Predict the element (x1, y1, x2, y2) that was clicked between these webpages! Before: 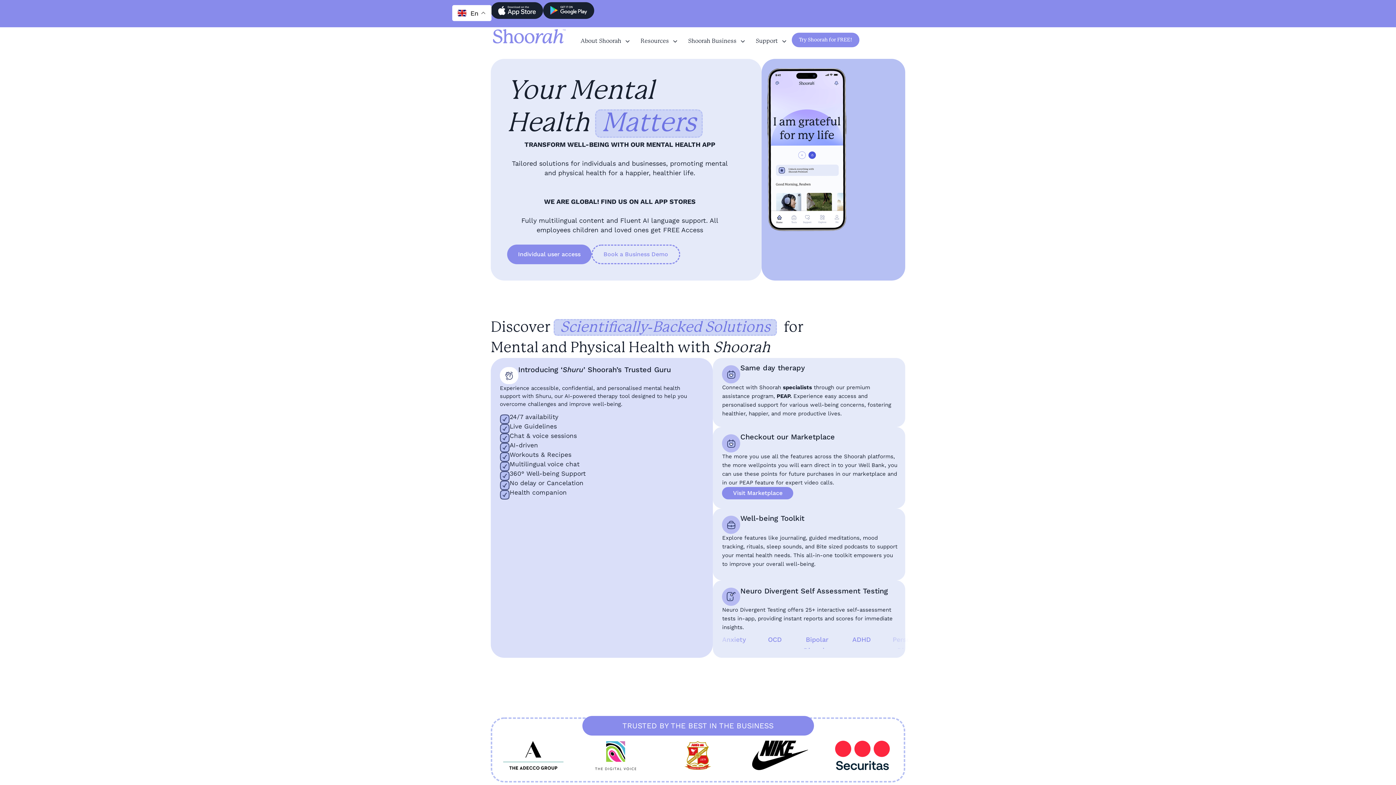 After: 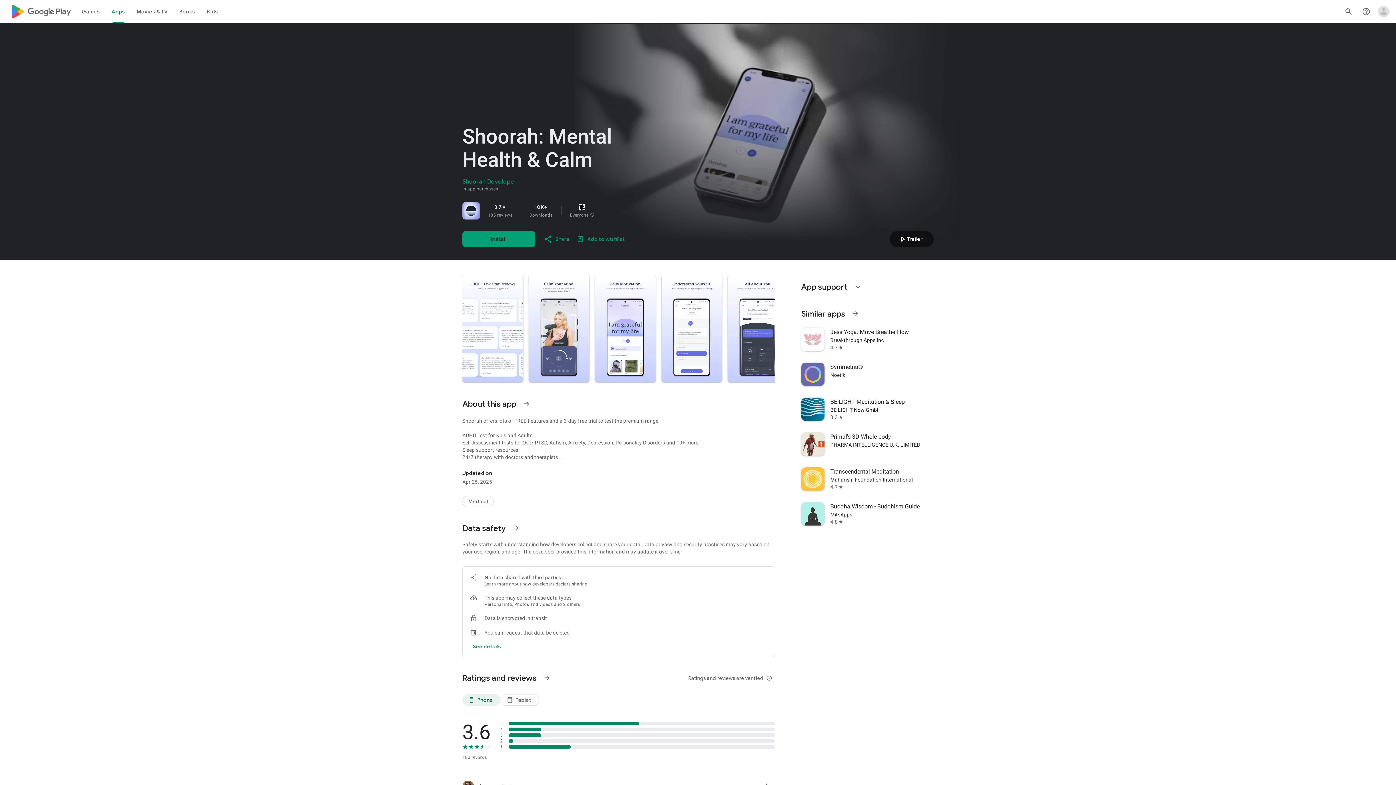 Action: bbox: (543, 2, 594, 18)